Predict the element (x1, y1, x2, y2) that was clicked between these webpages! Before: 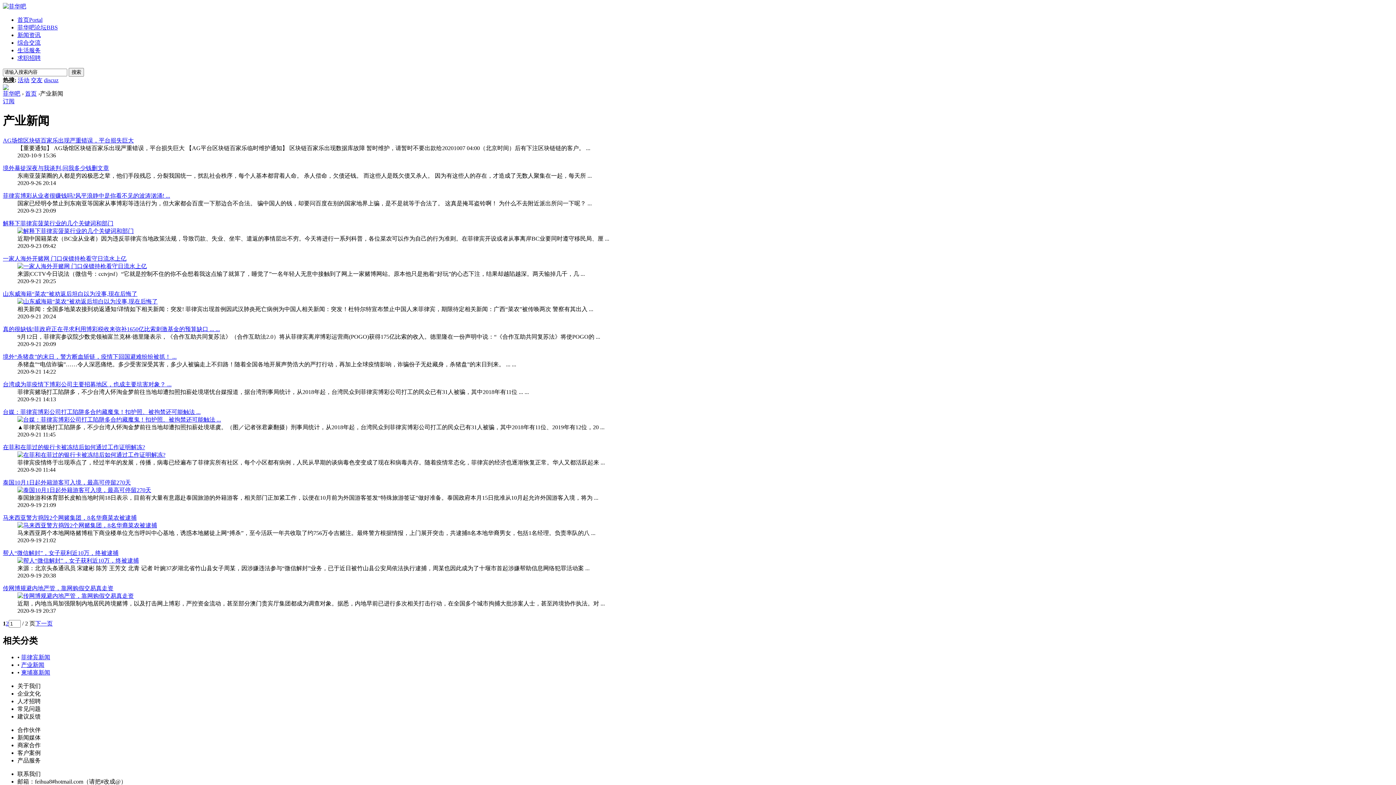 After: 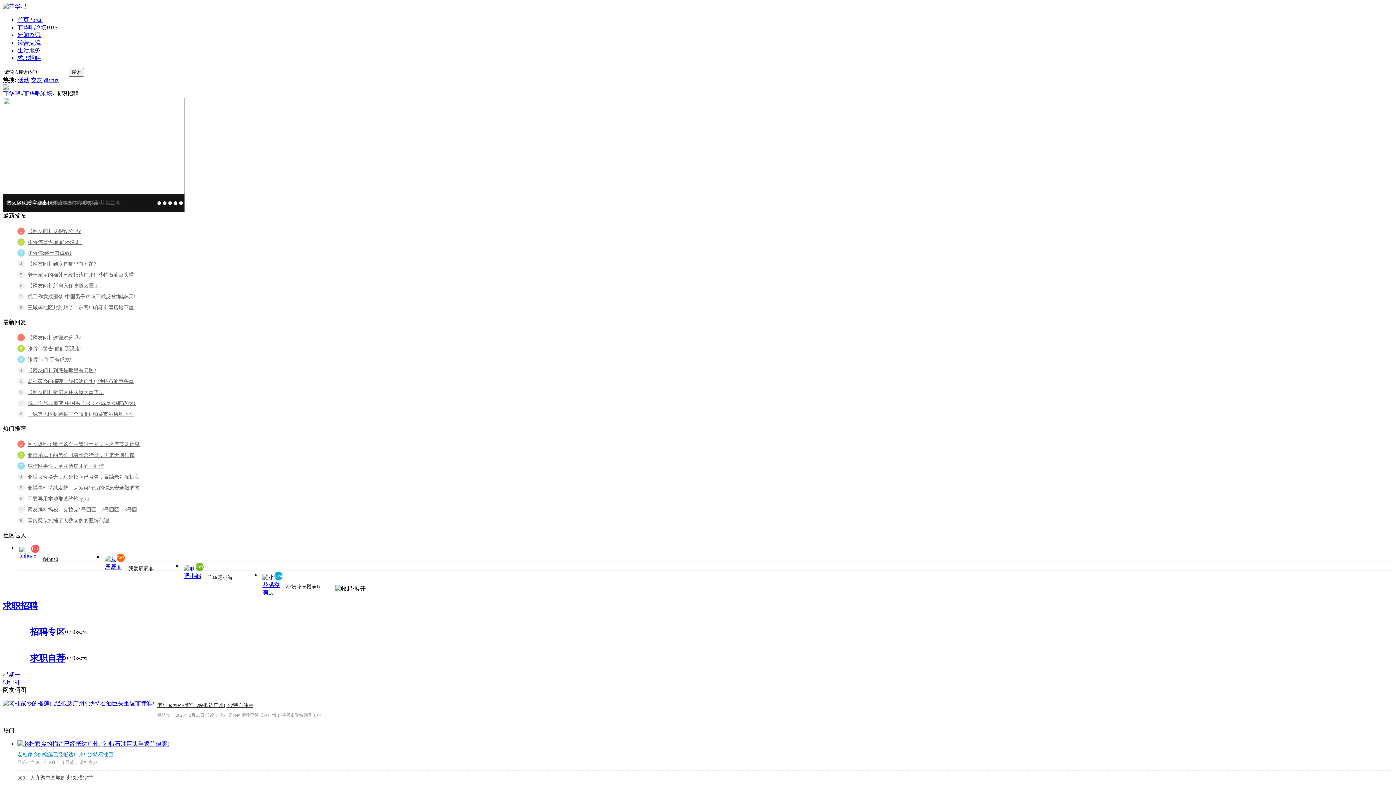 Action: label: 求职招聘 bbox: (17, 54, 40, 61)